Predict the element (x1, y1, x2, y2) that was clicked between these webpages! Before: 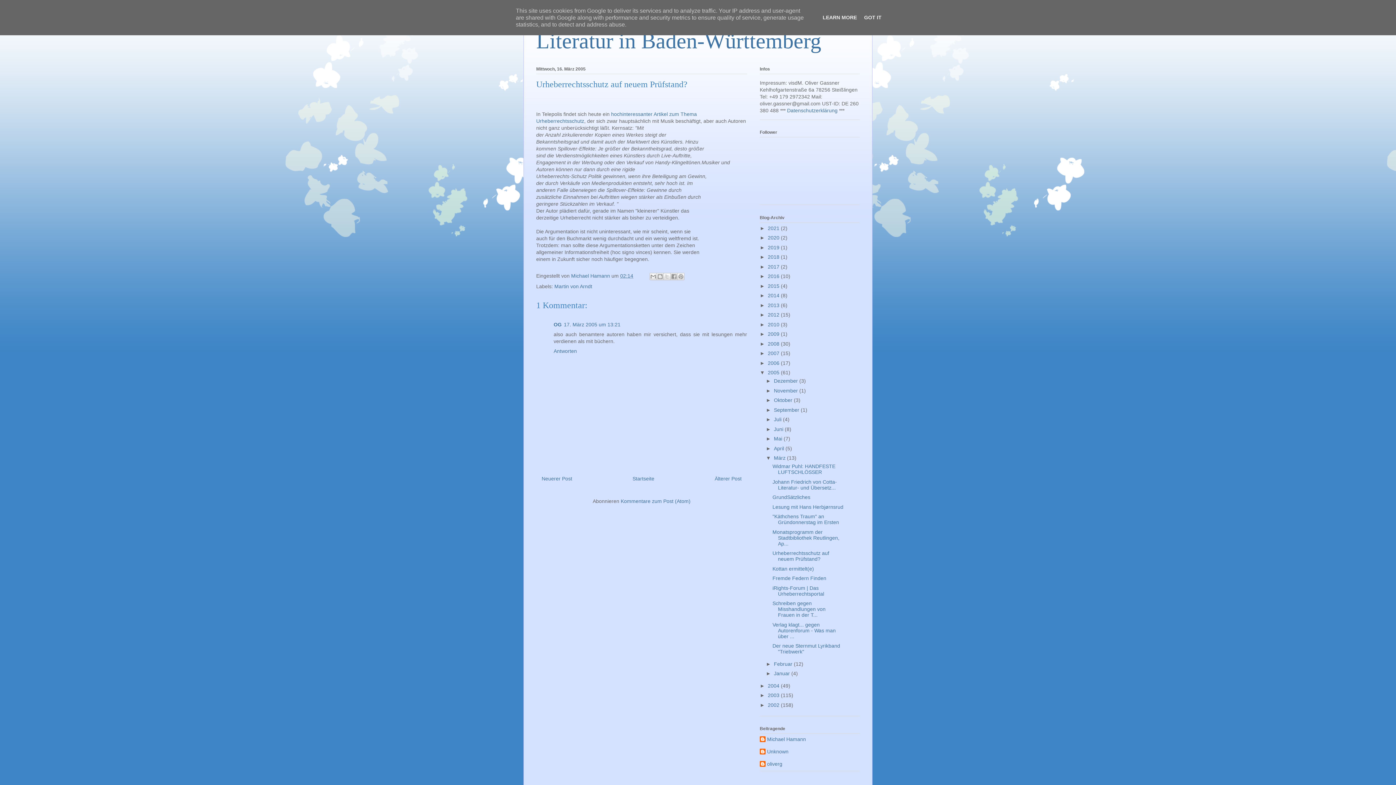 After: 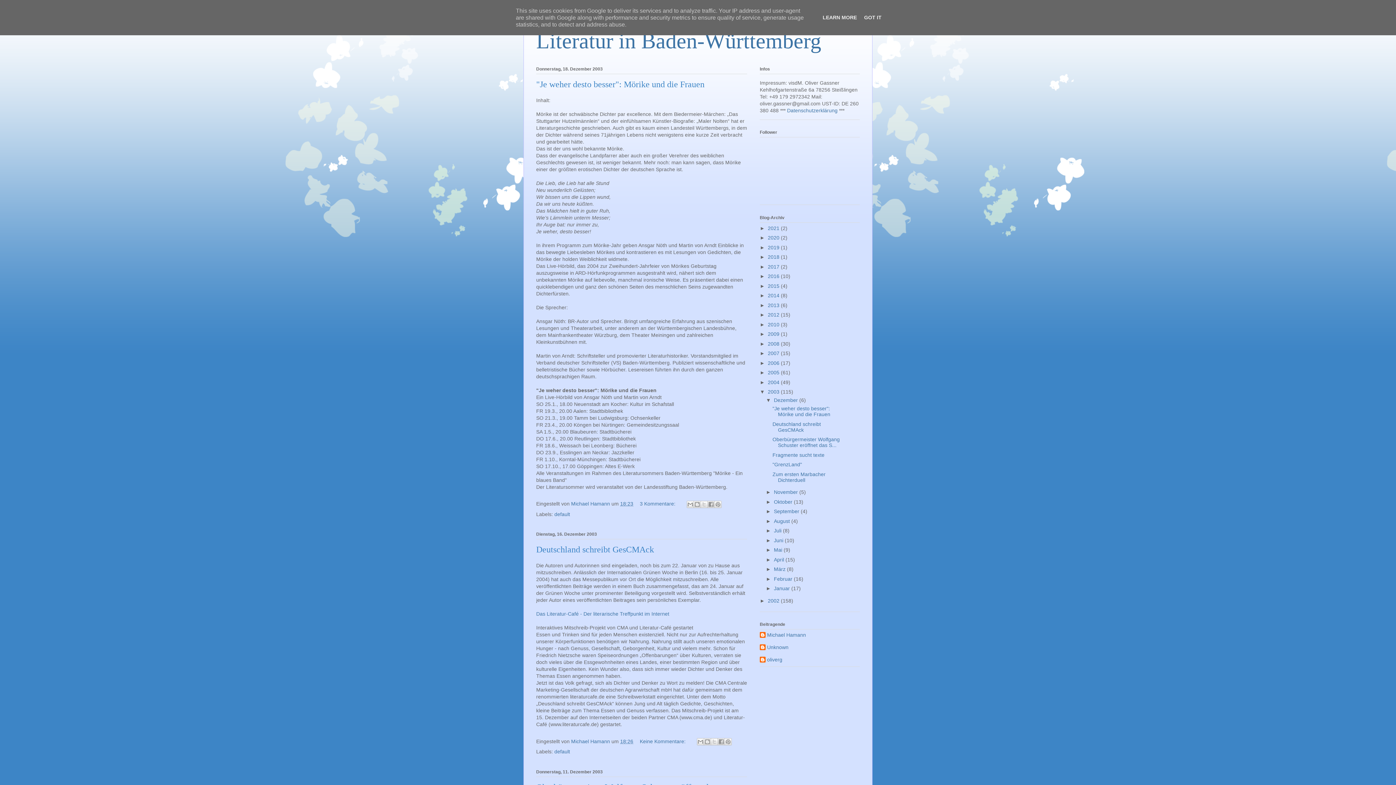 Action: bbox: (768, 692, 781, 698) label: 2003 